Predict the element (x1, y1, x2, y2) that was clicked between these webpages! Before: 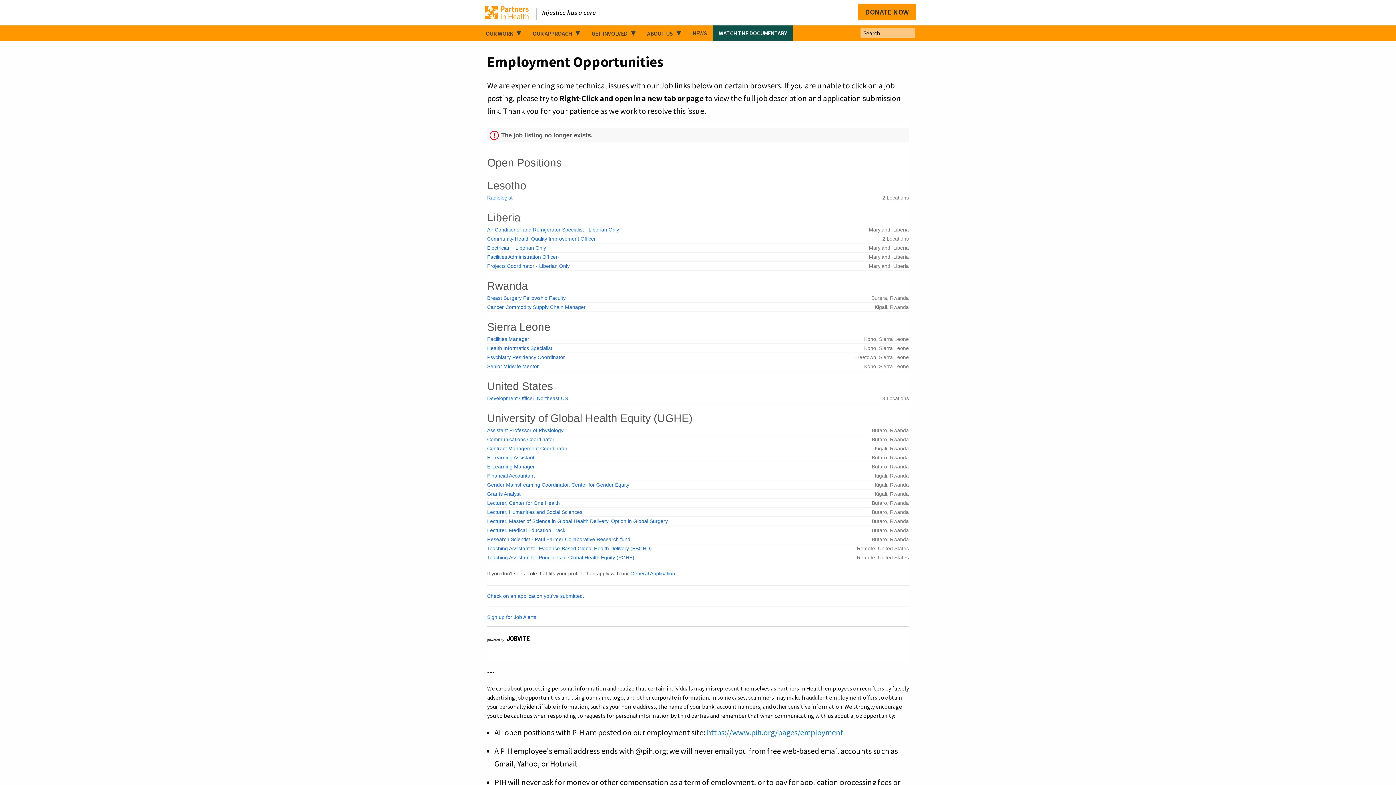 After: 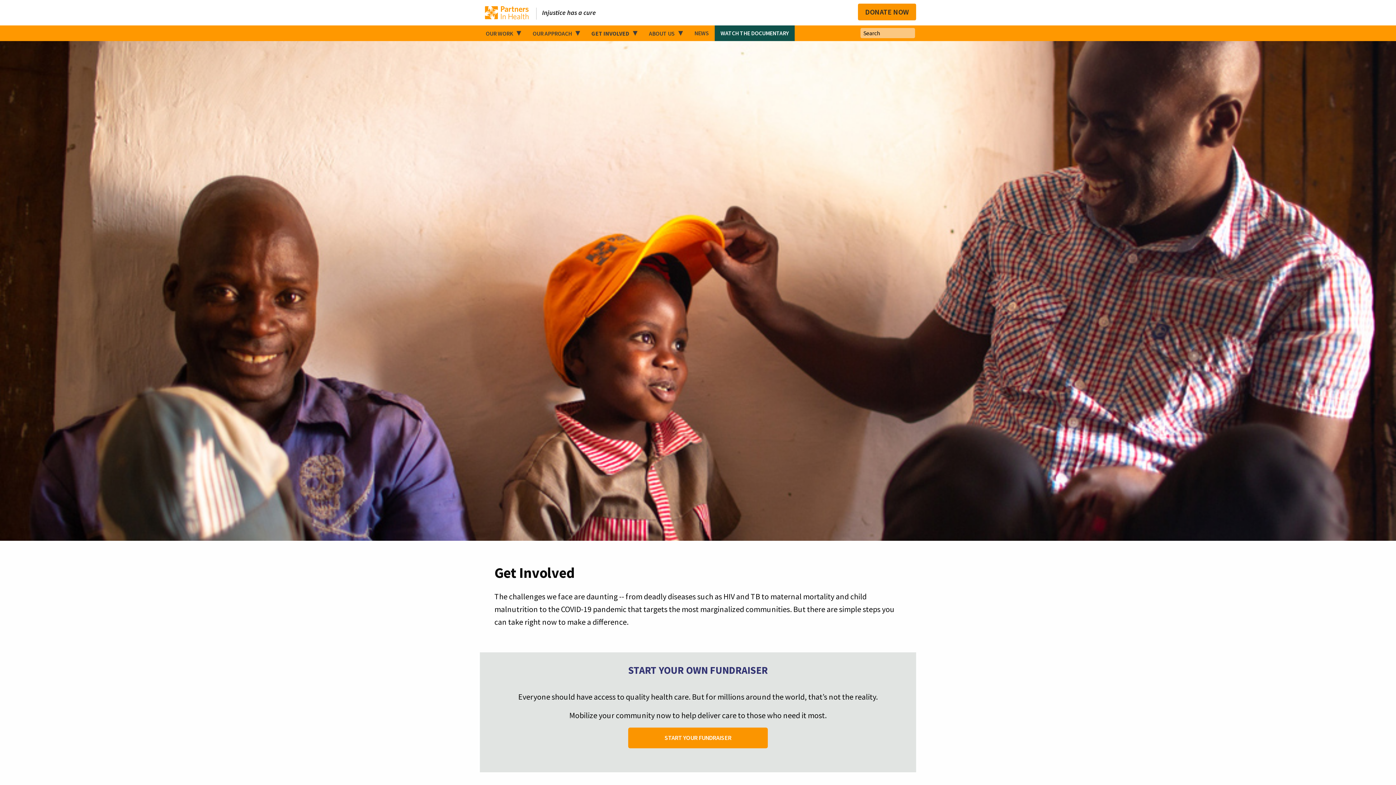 Action: bbox: (585, 25, 641, 41) label: GET INVOLVED